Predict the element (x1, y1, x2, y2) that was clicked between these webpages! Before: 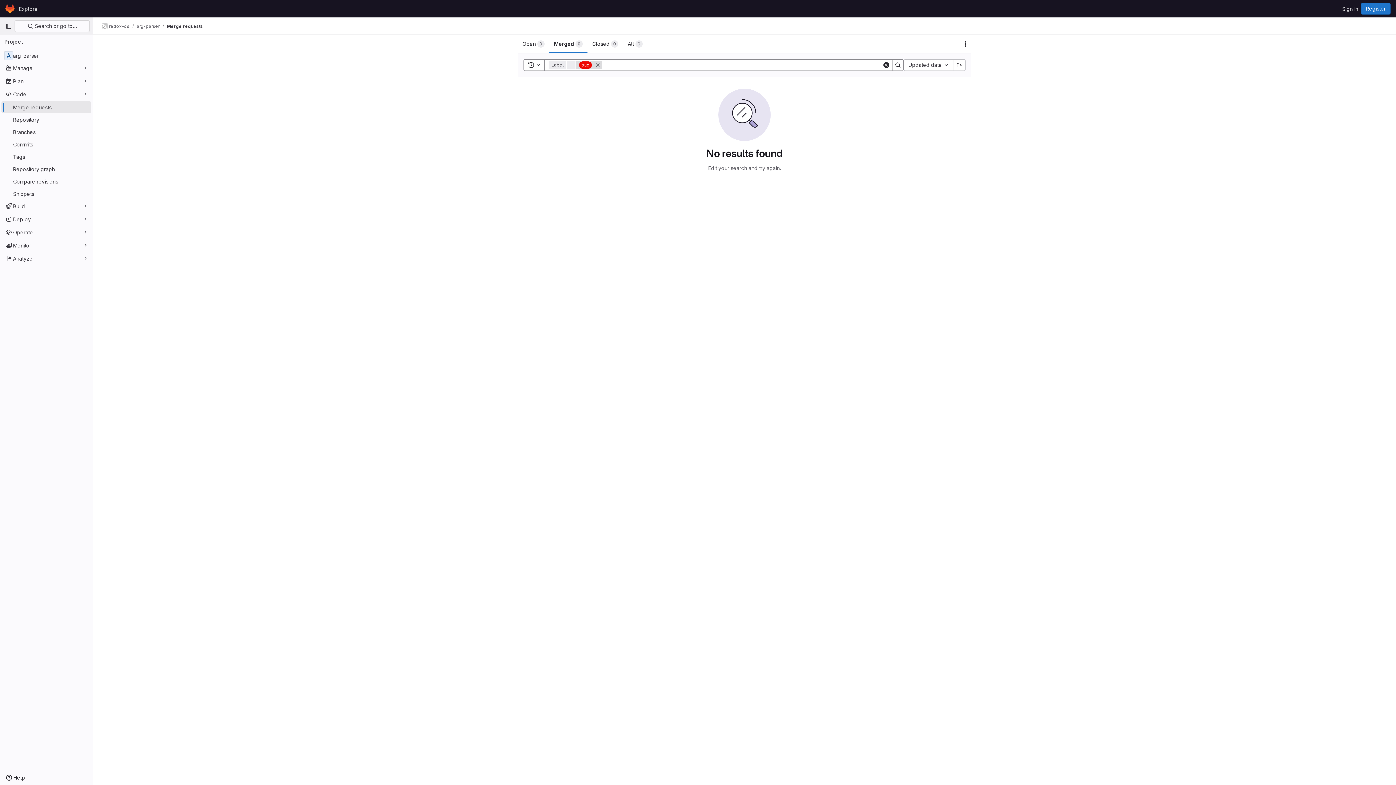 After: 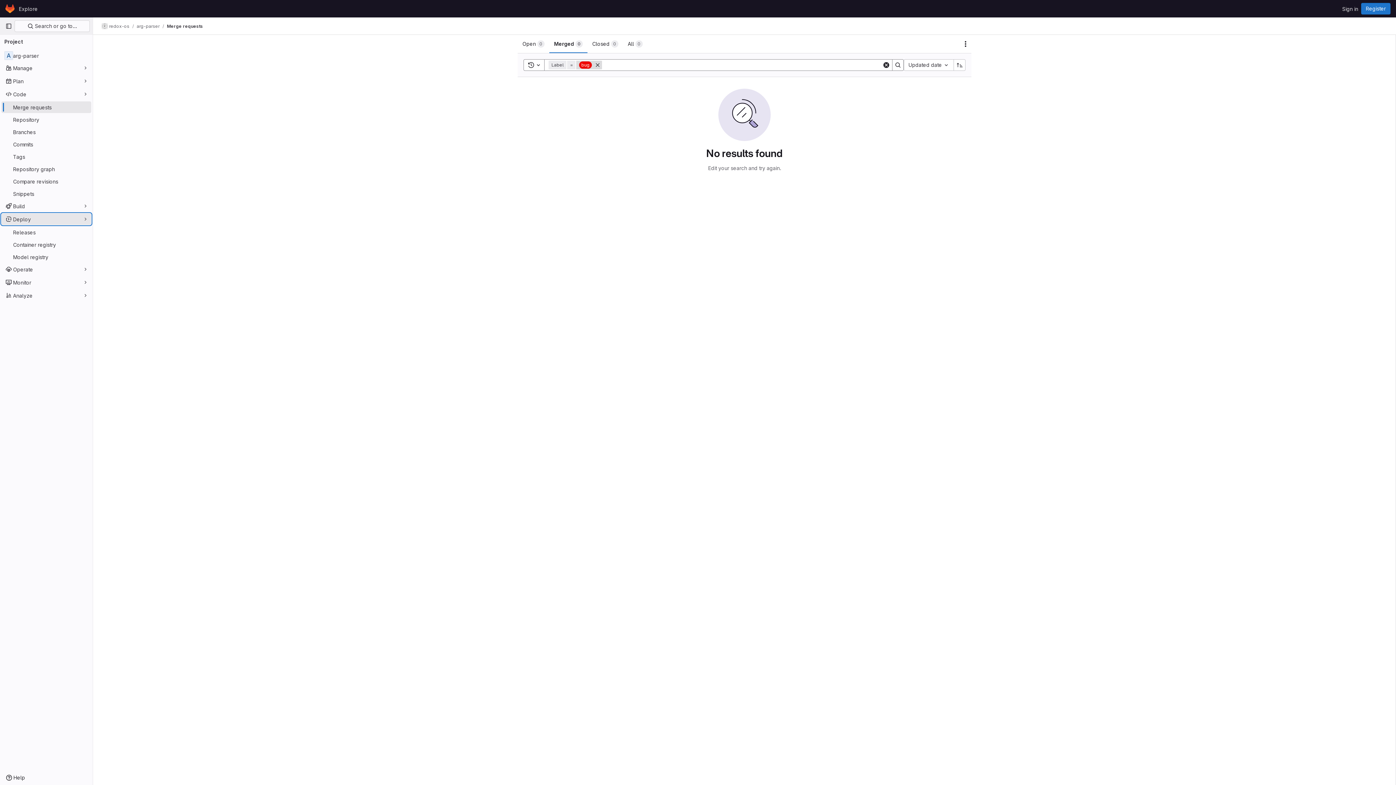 Action: label: Deploy bbox: (1, 213, 91, 225)